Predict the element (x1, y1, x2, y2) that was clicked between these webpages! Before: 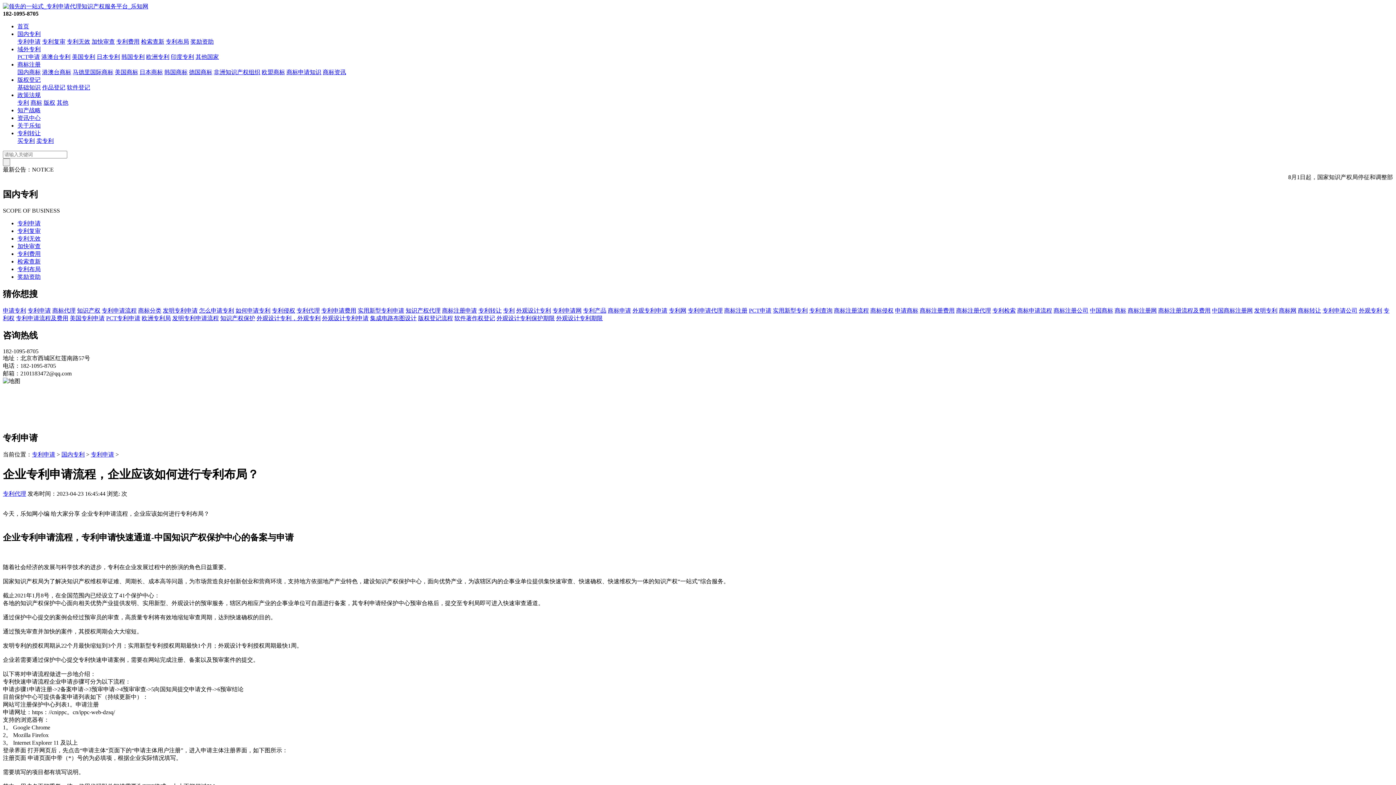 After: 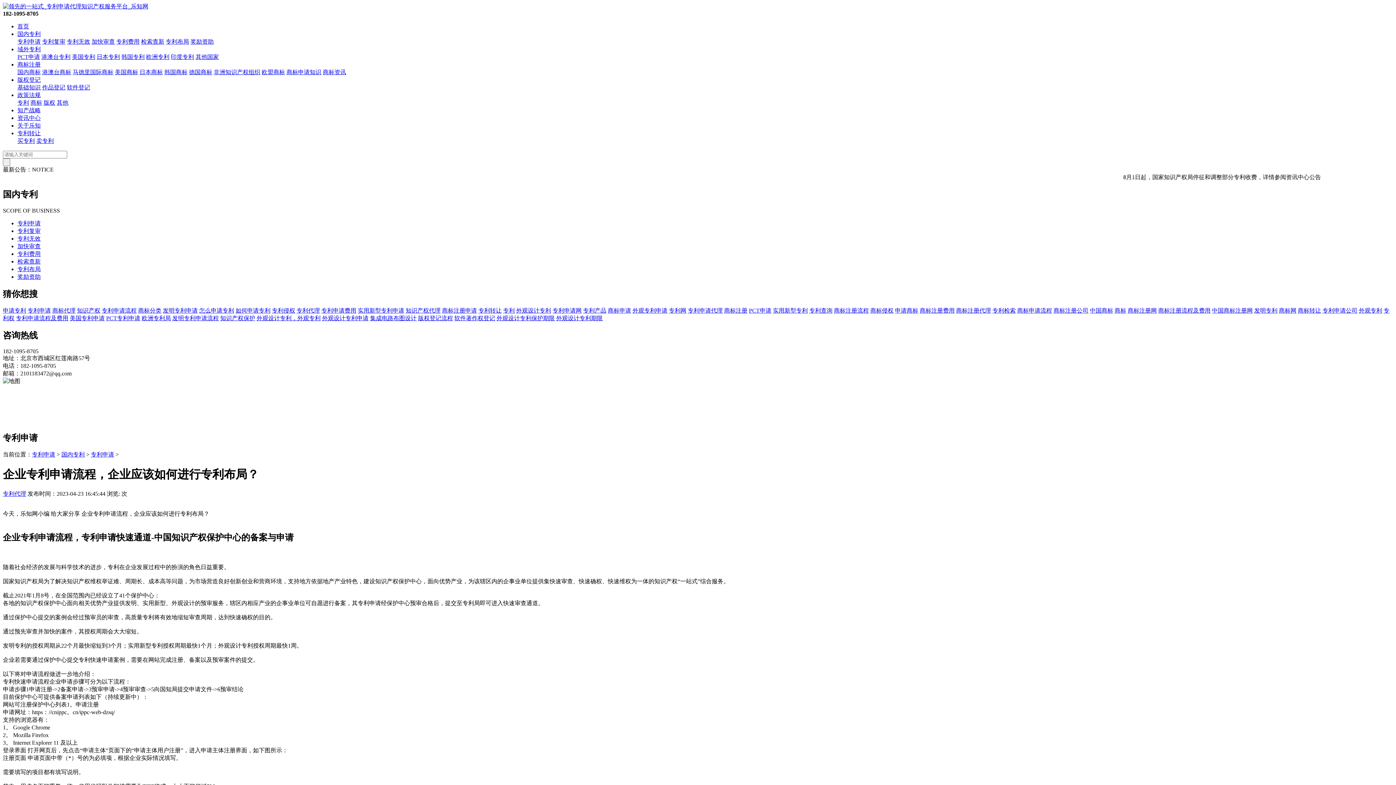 Action: bbox: (235, 307, 270, 313) label: 如何申请专利